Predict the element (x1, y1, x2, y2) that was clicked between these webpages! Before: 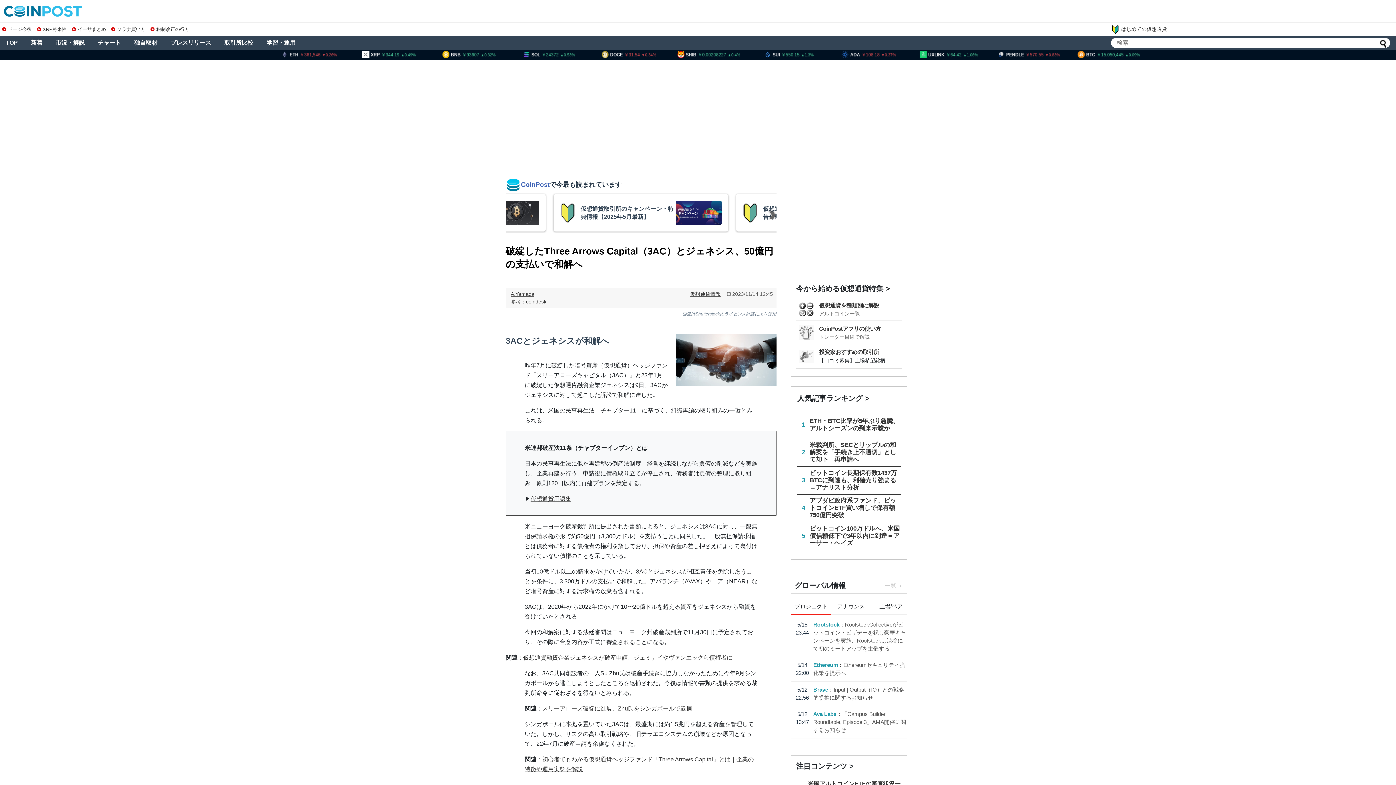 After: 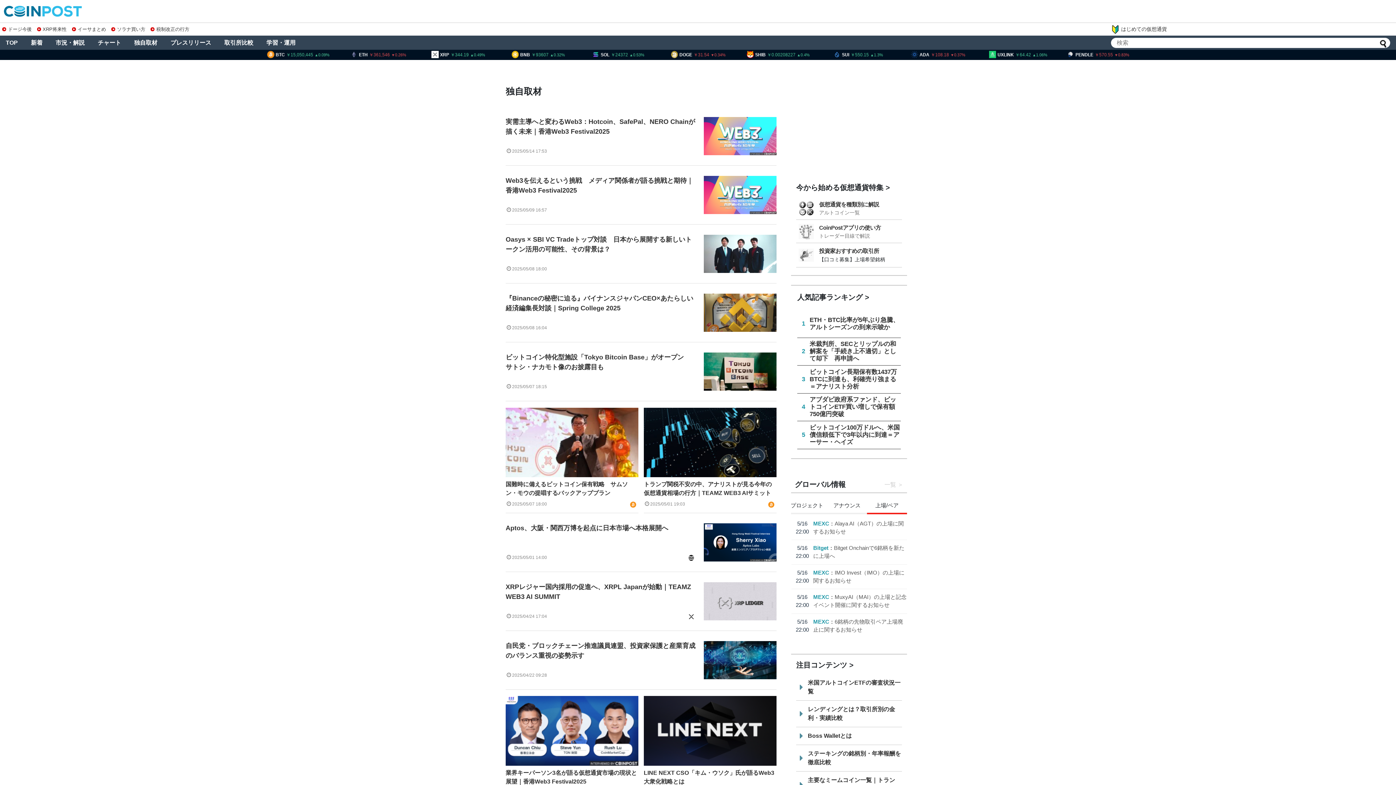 Action: bbox: (129, 37, 161, 48) label: 独自取材